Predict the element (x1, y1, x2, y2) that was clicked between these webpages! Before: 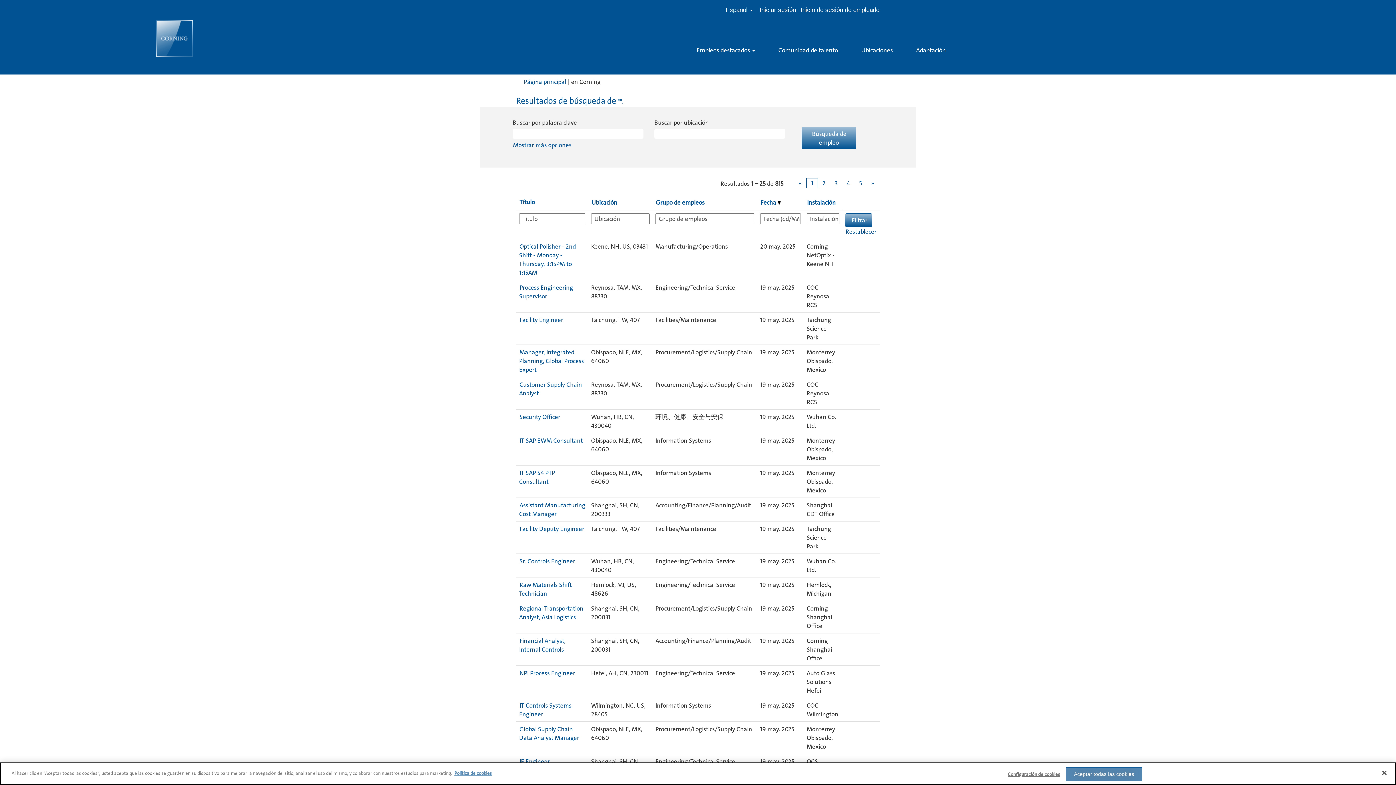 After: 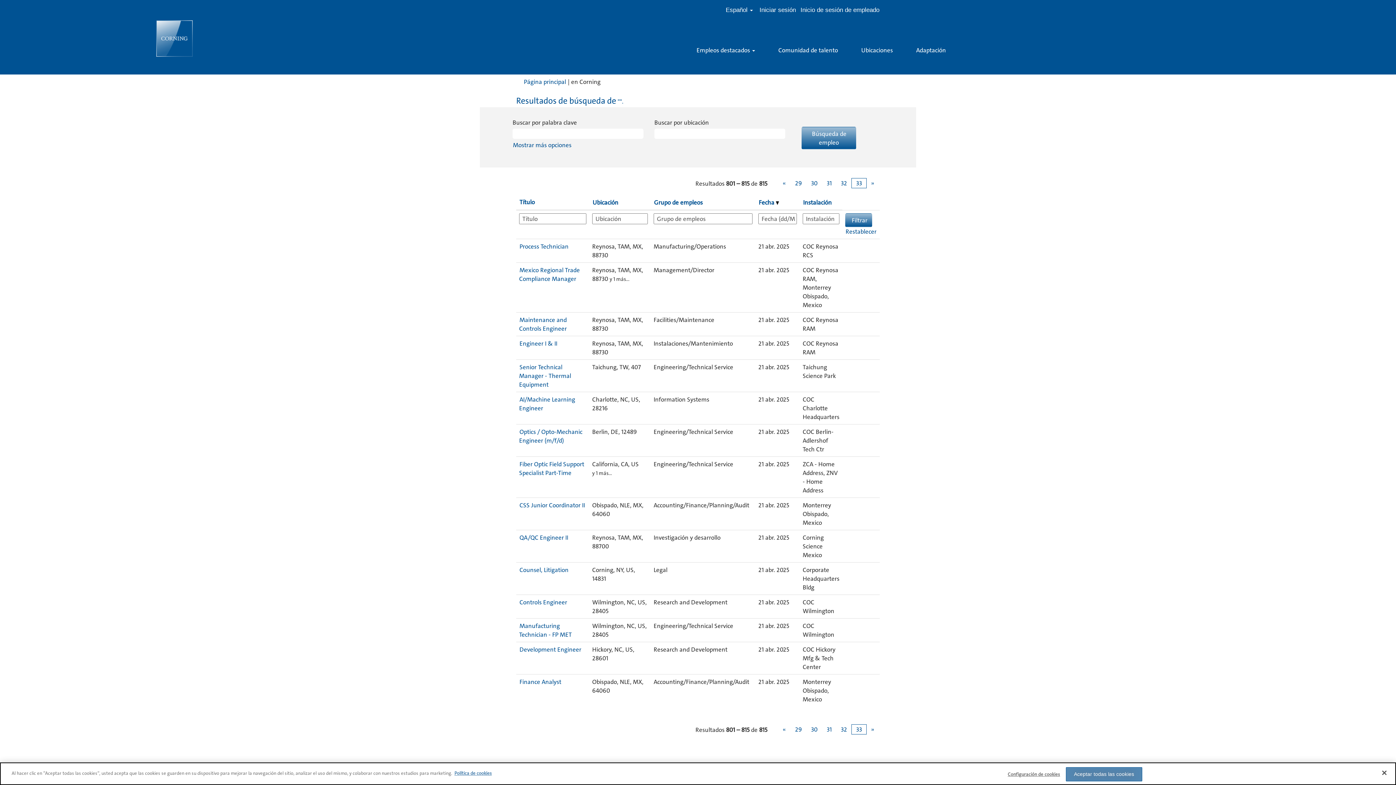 Action: label: » bbox: (866, 178, 879, 188)